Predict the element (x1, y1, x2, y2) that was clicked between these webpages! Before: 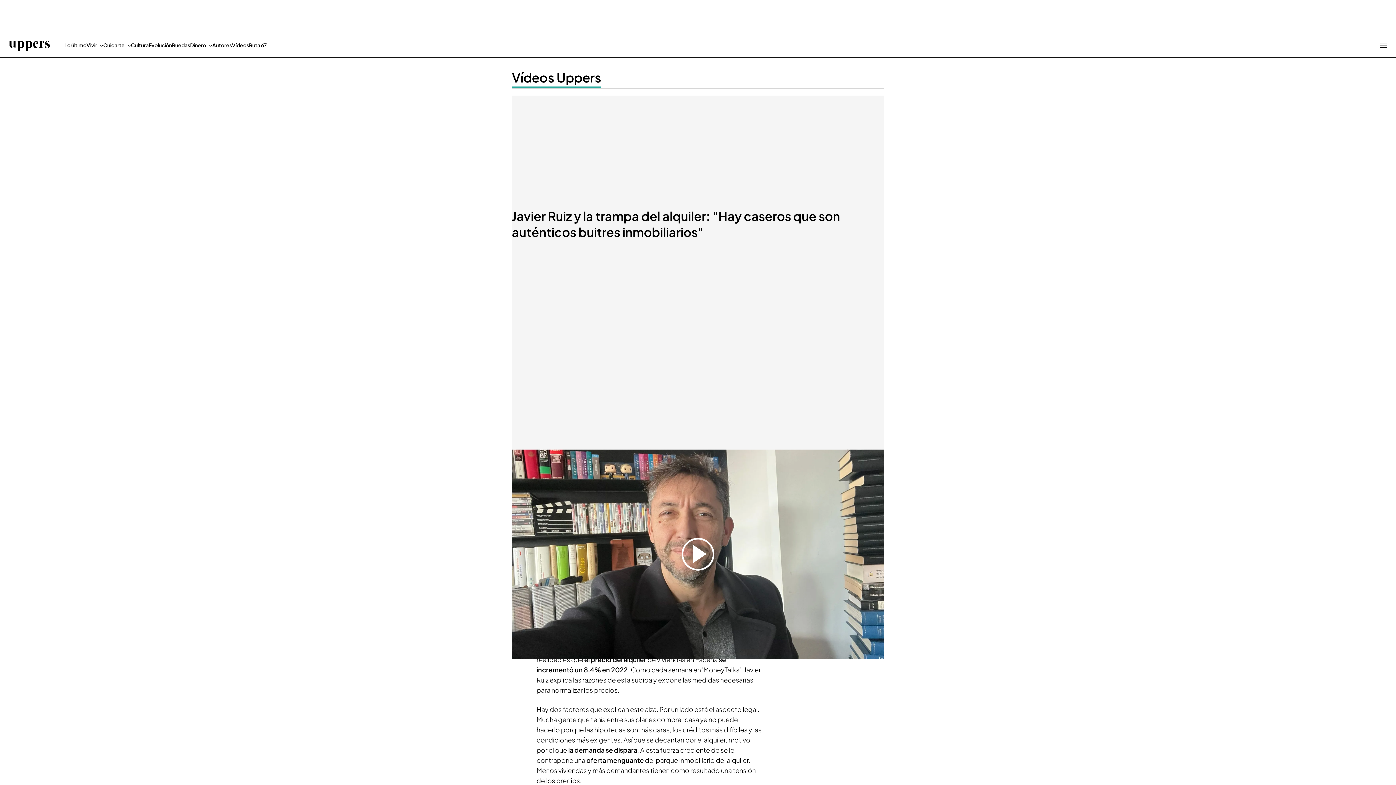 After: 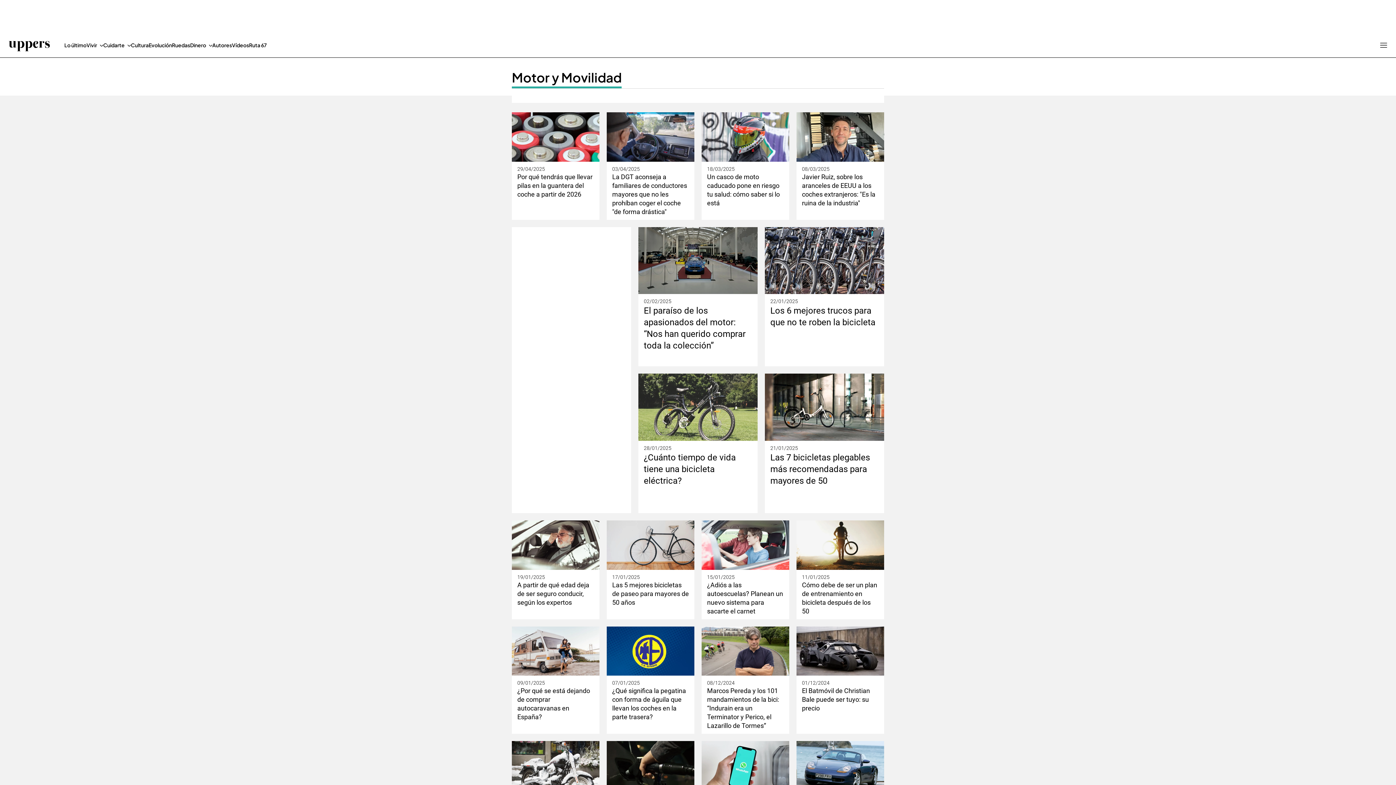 Action: bbox: (172, 32, 190, 57) label: Ruedas